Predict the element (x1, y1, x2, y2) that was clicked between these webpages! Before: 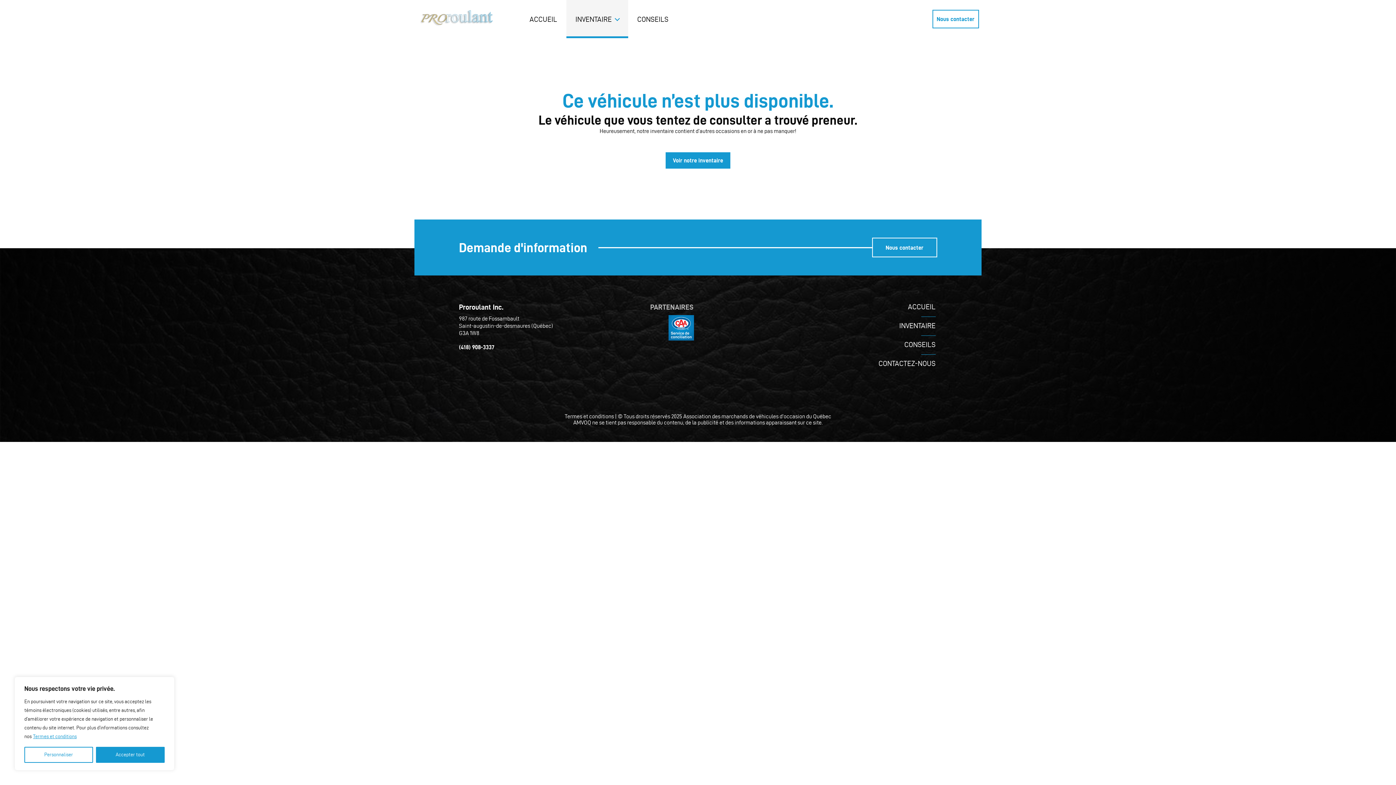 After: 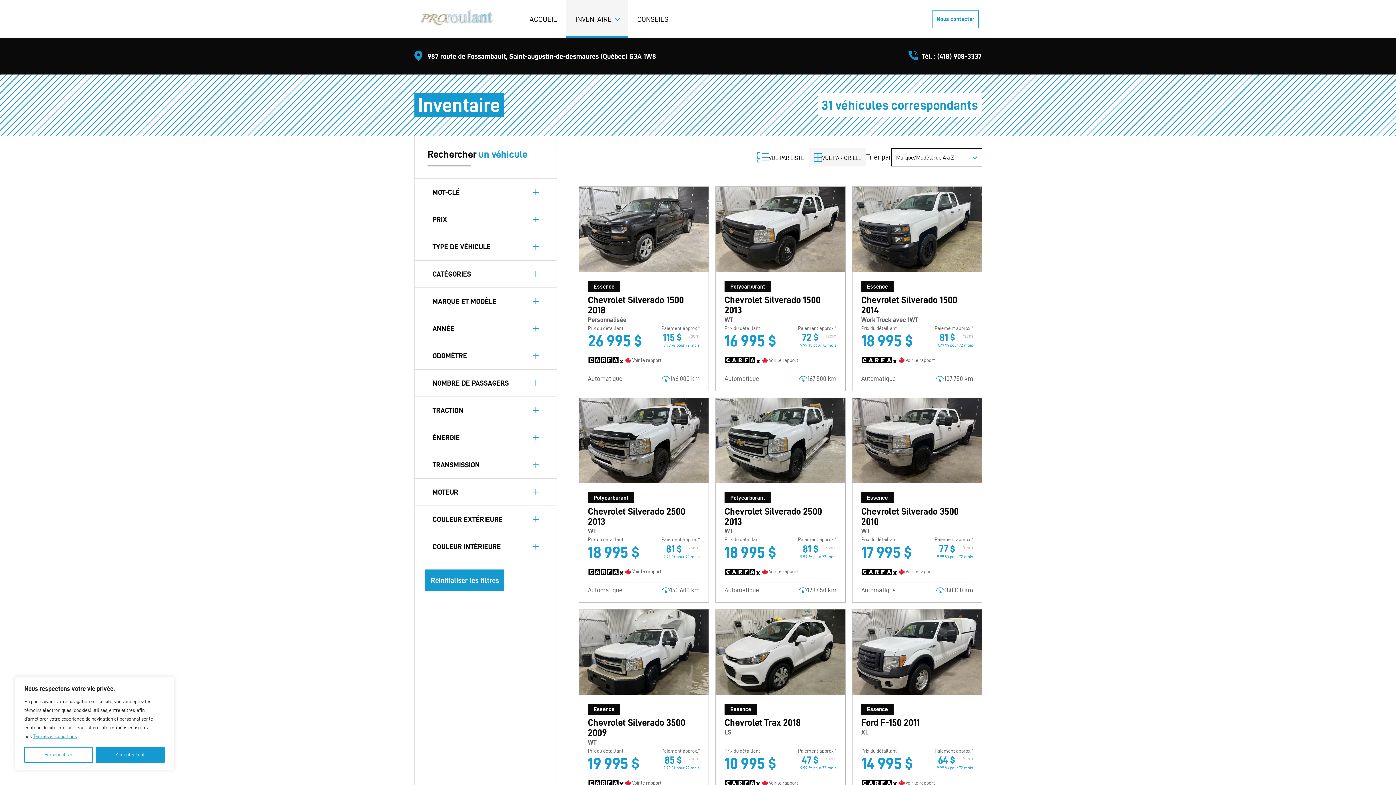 Action: label: Voir notre inventaire bbox: (665, 152, 730, 168)